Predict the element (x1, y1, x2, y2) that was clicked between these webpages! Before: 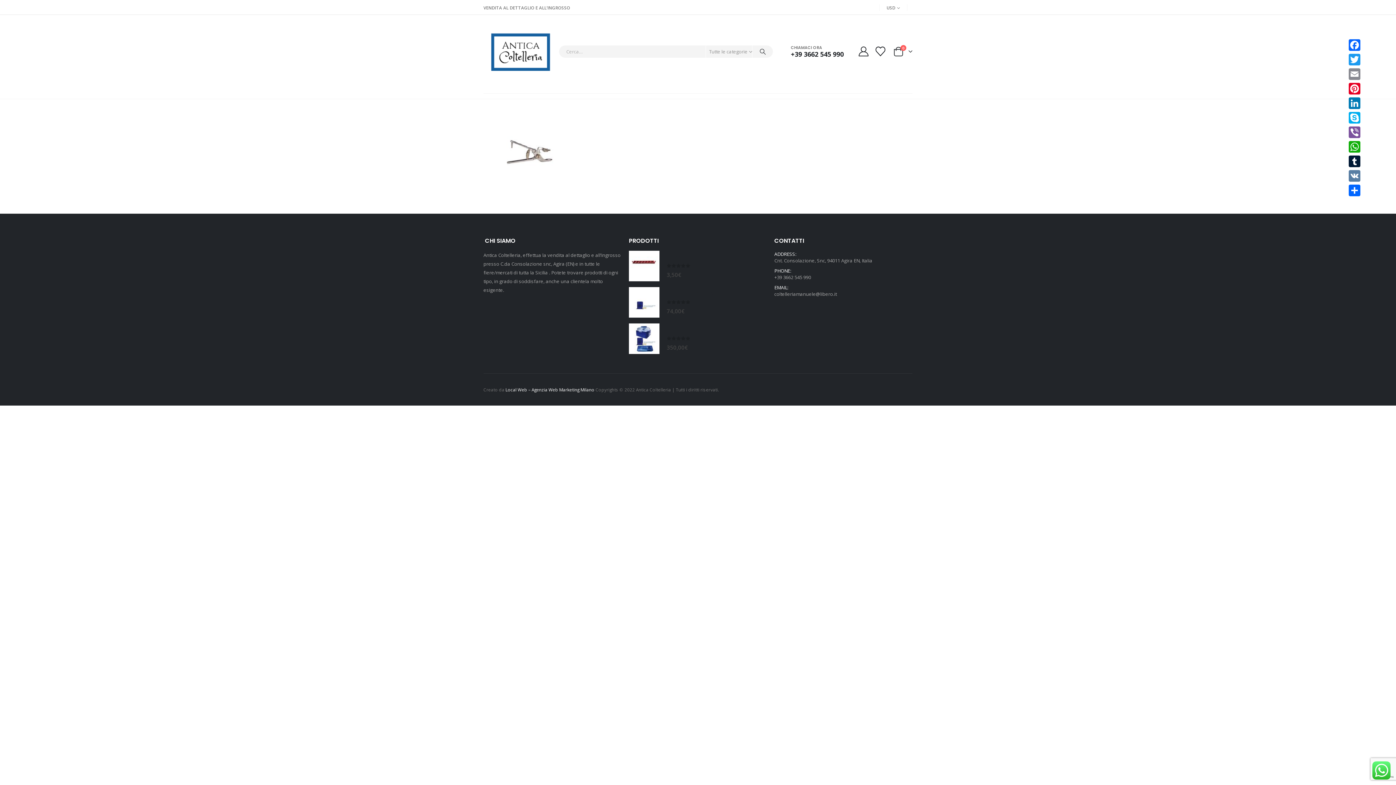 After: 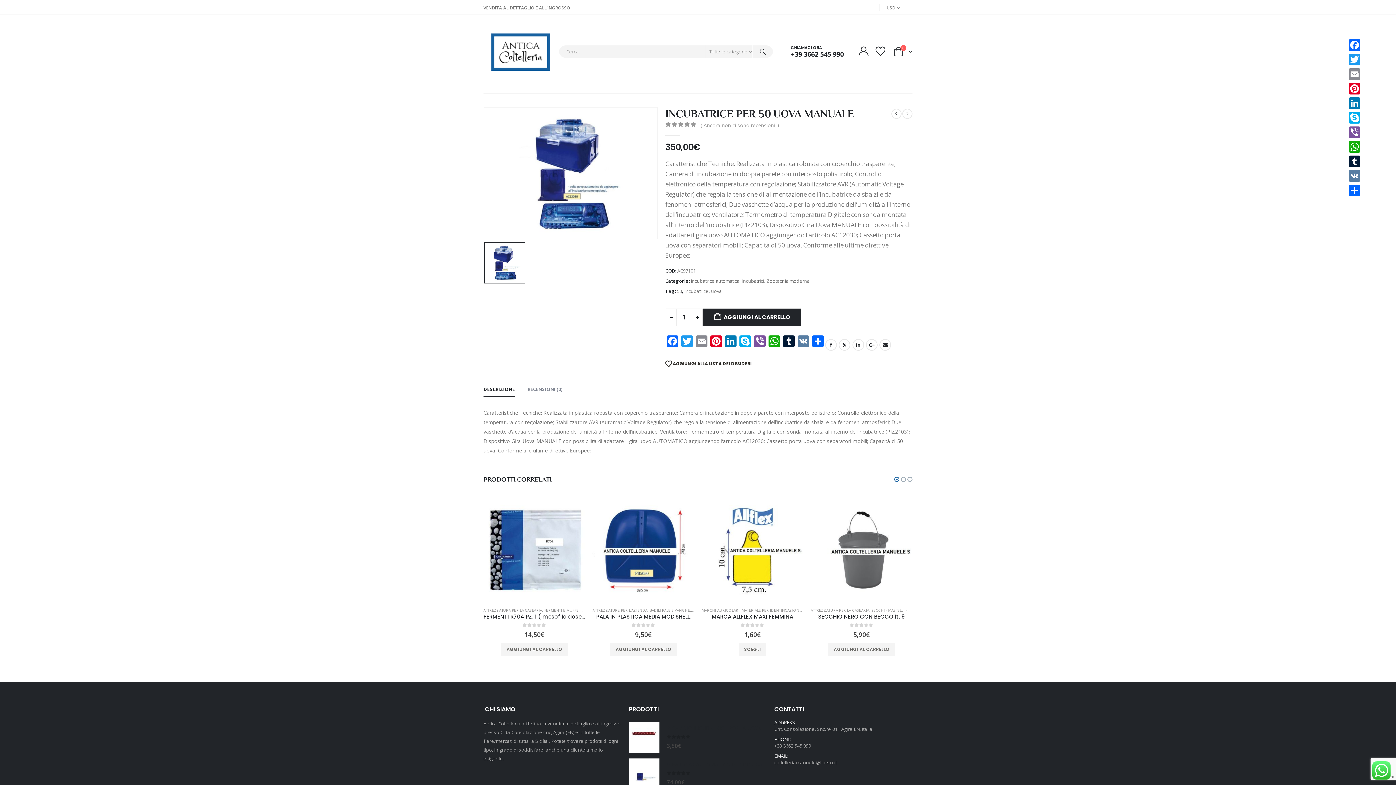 Action: bbox: (666, 326, 767, 333) label: INCUBATRICE PER 50 UOVA MANUALE